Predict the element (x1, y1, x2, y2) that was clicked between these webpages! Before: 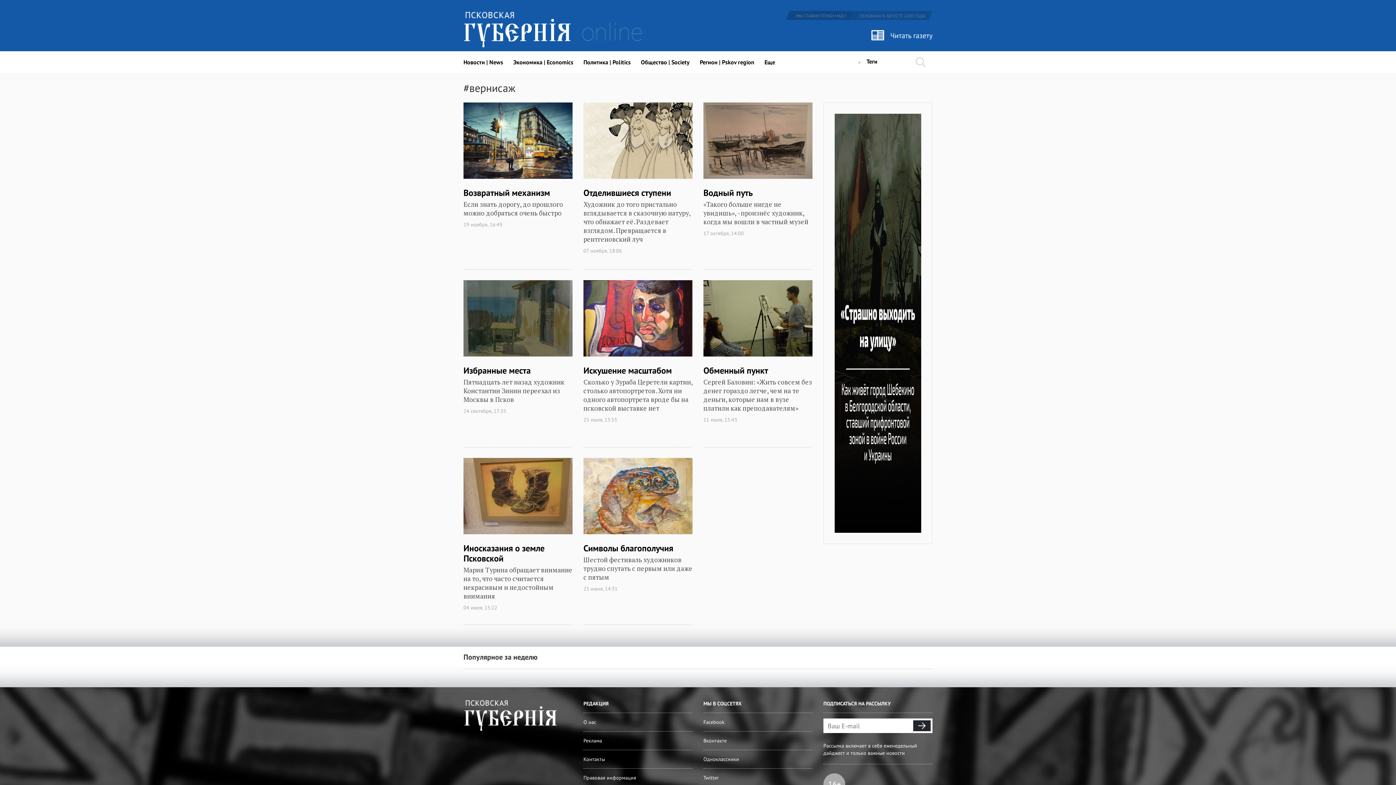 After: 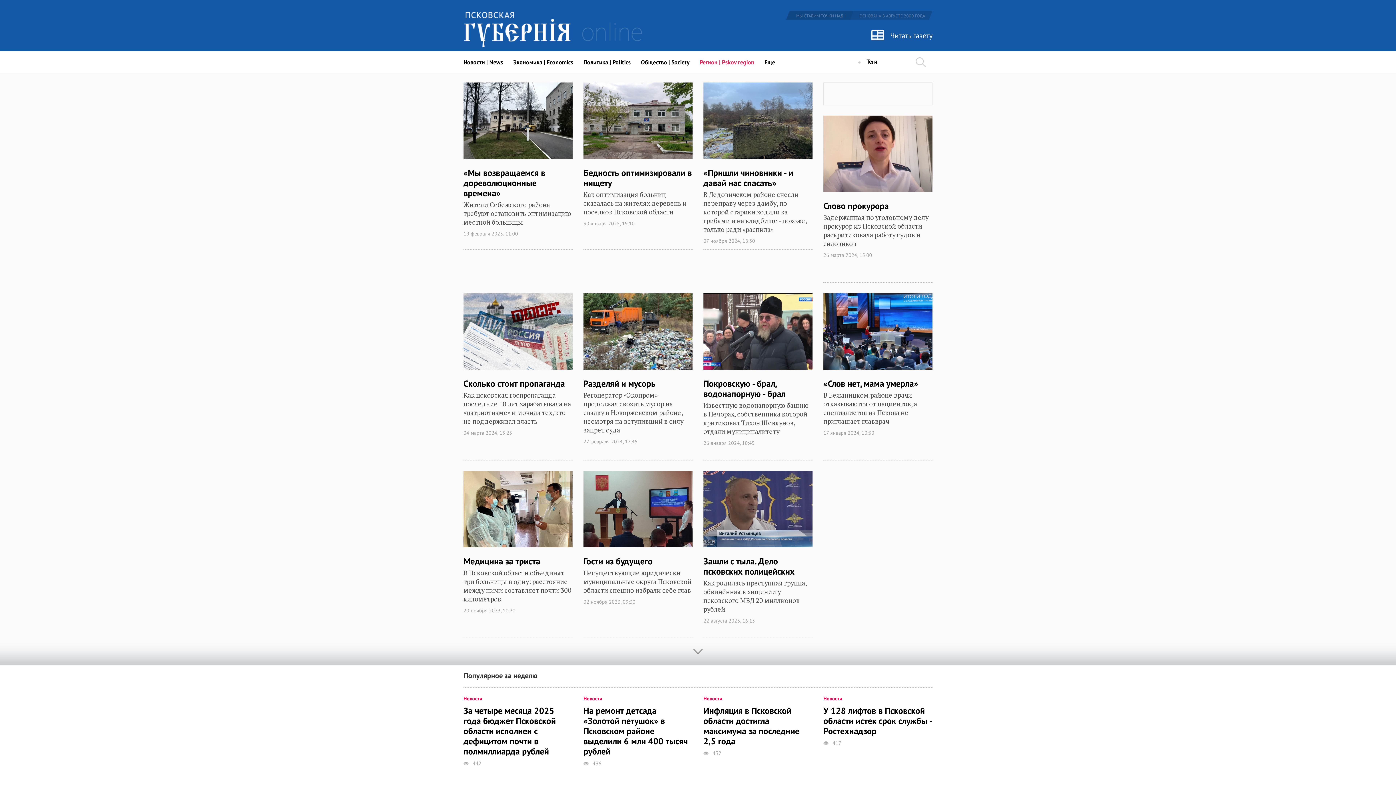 Action: label: Регион | Pskov region bbox: (700, 51, 754, 73)